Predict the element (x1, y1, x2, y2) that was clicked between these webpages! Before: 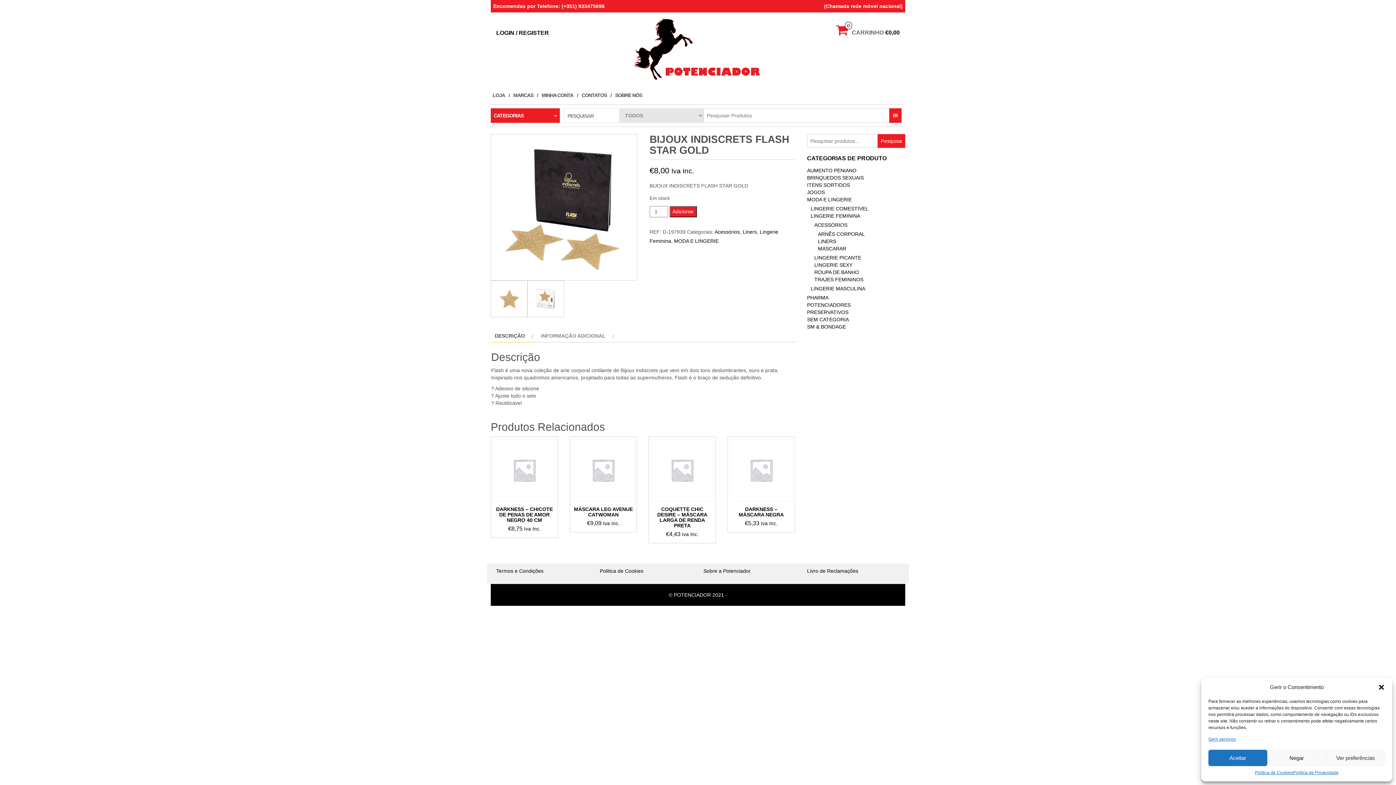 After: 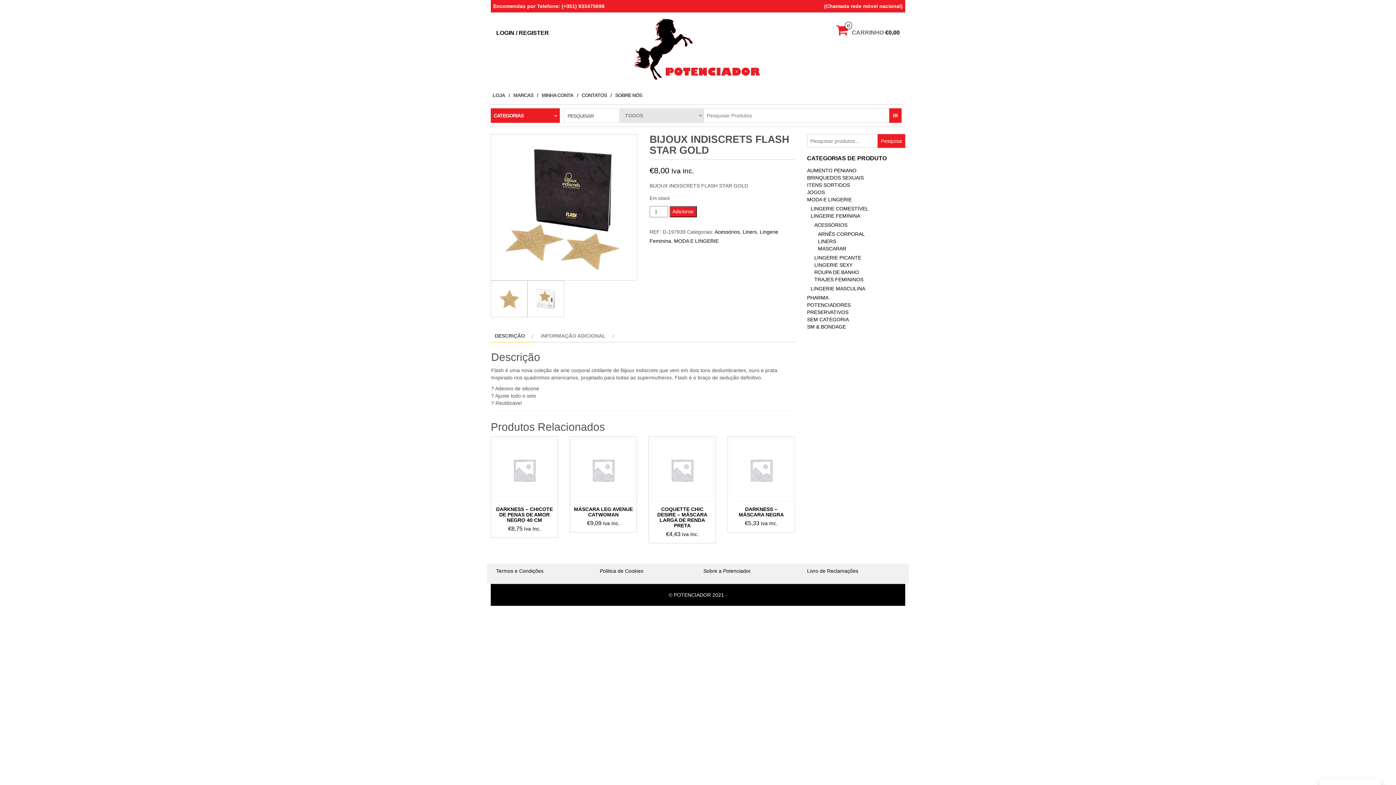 Action: label: Negar bbox: (1267, 750, 1326, 766)